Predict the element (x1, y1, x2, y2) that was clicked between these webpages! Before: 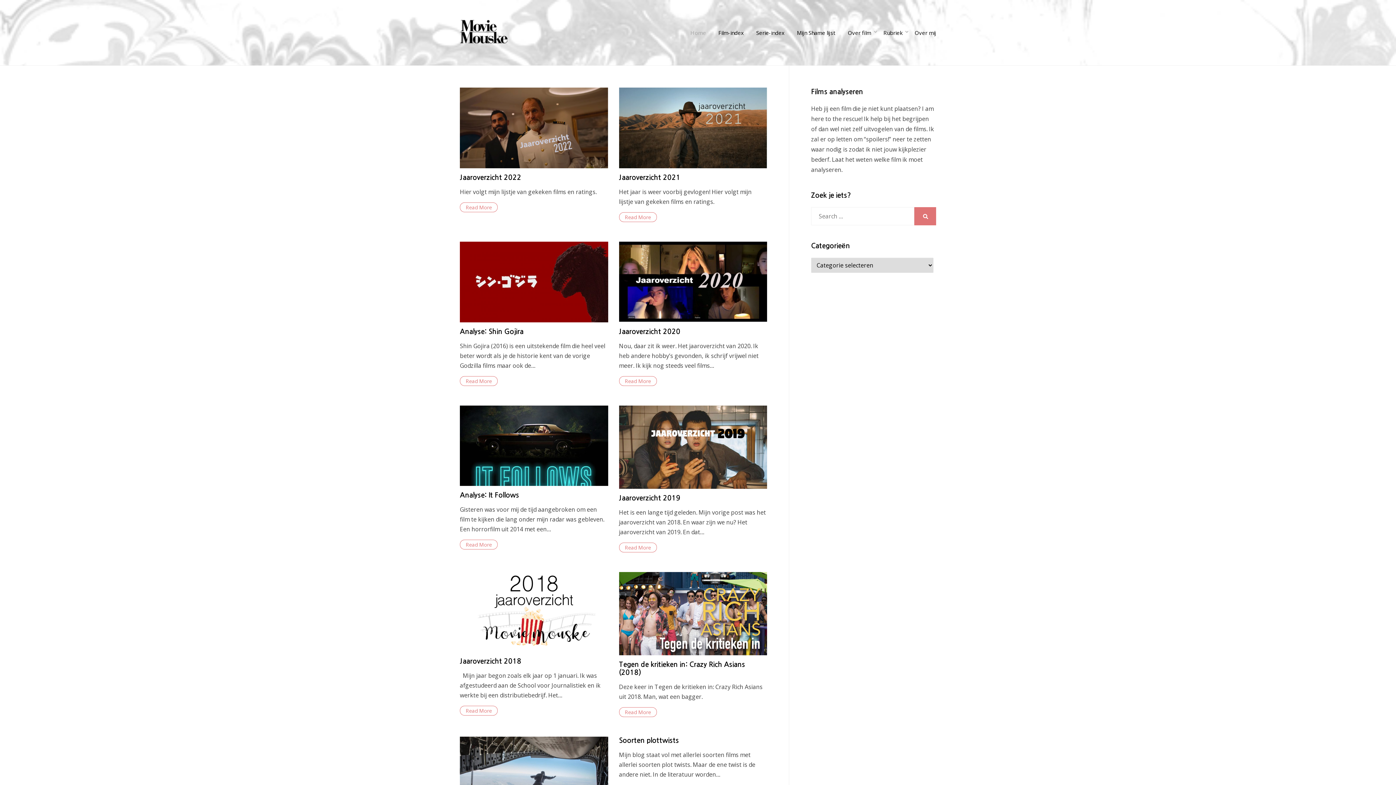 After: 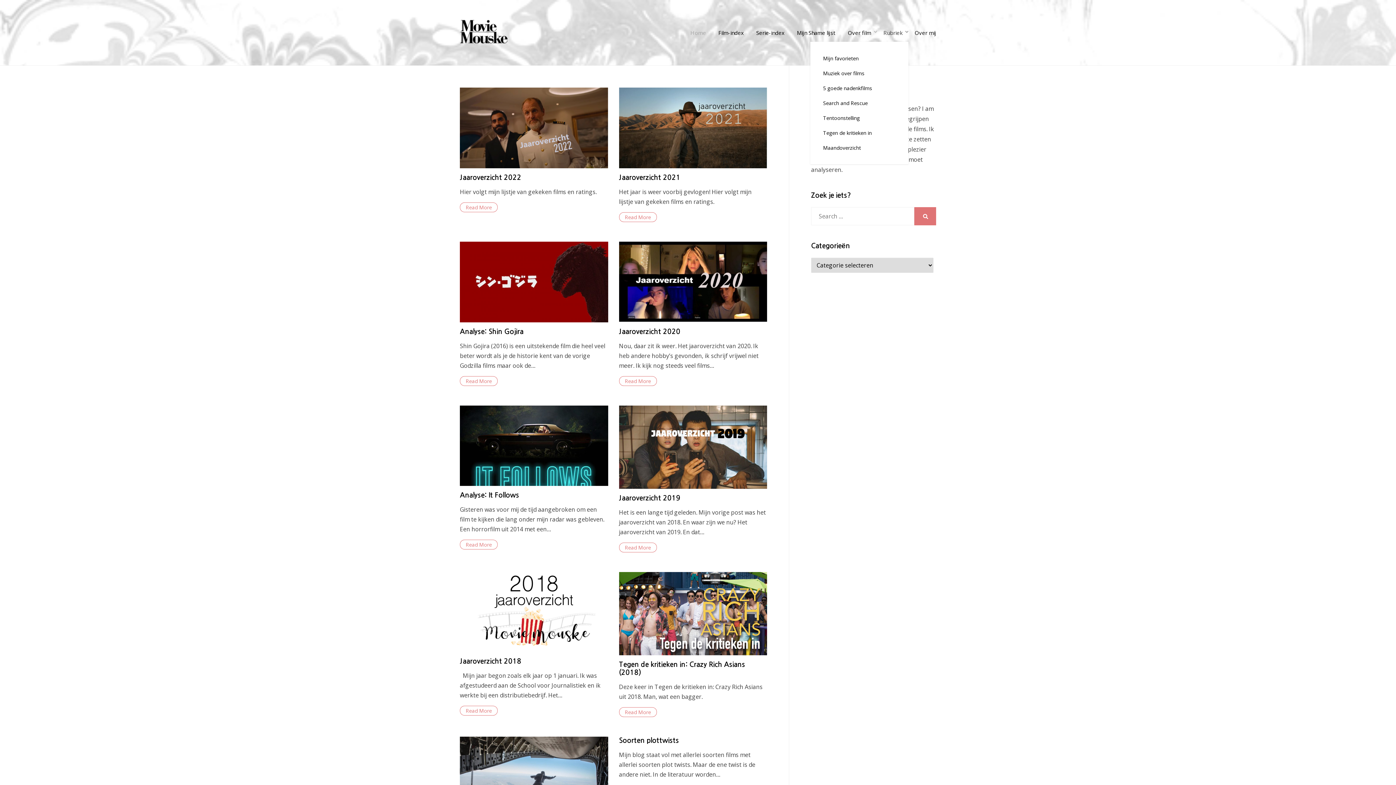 Action: label: Rubriek bbox: (877, 27, 908, 37)